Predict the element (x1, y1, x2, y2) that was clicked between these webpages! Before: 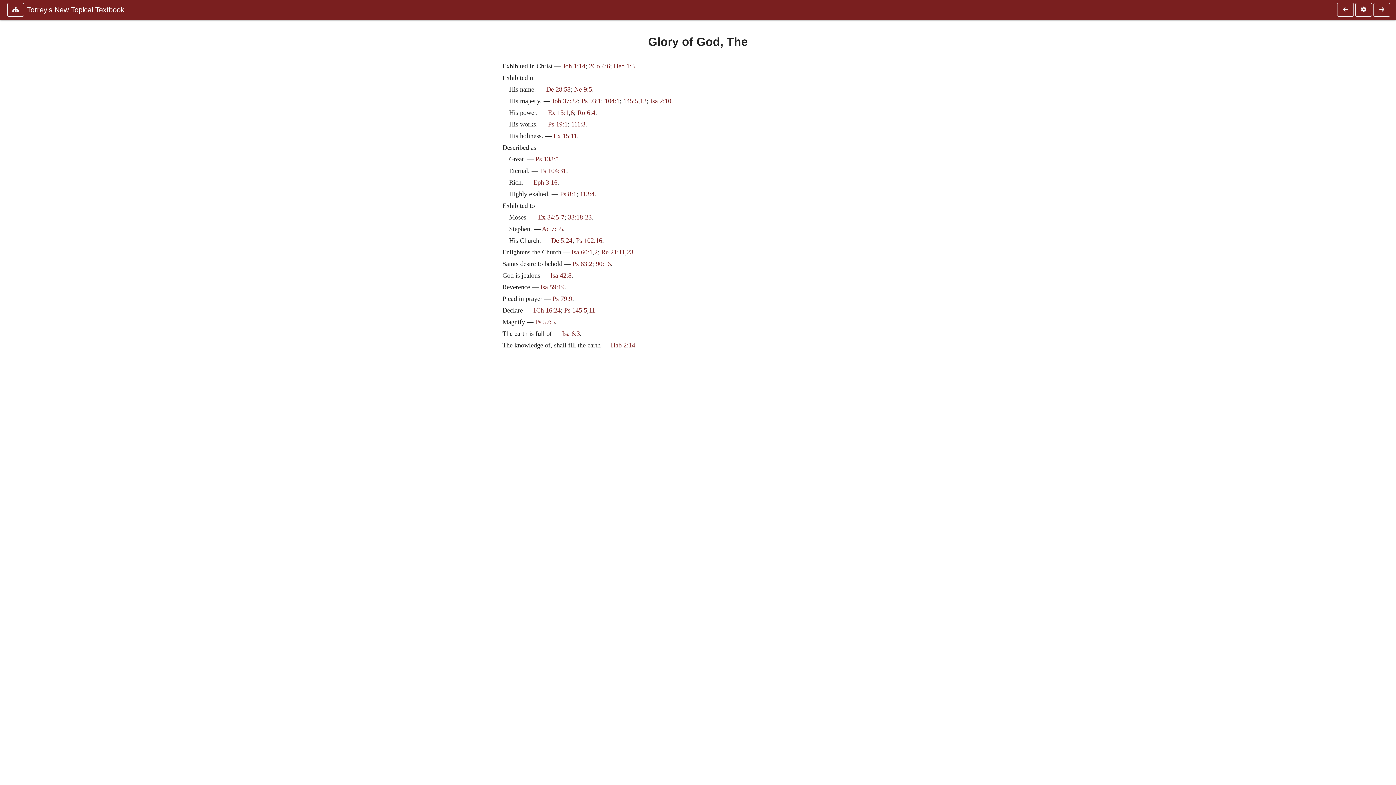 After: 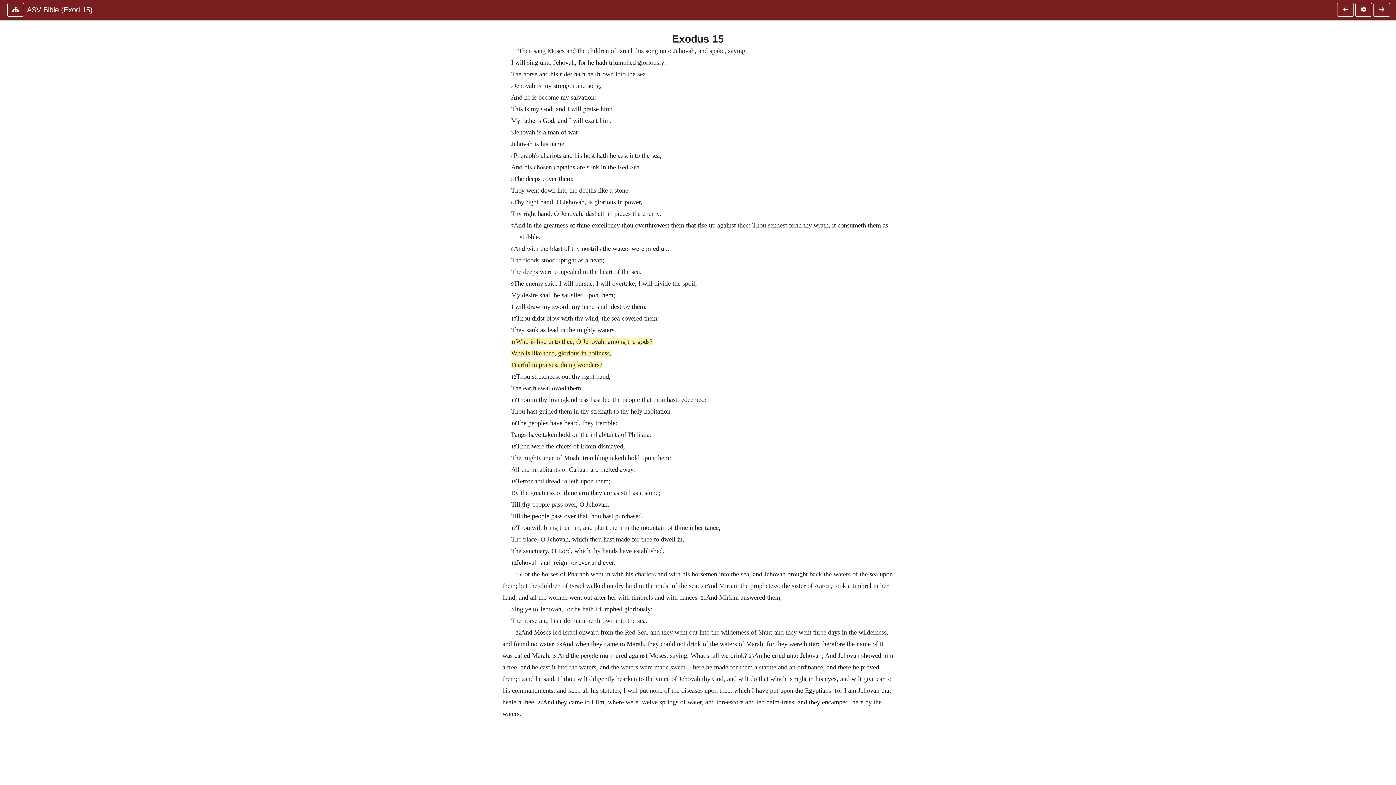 Action: label: Ex 15:11 bbox: (553, 132, 577, 139)